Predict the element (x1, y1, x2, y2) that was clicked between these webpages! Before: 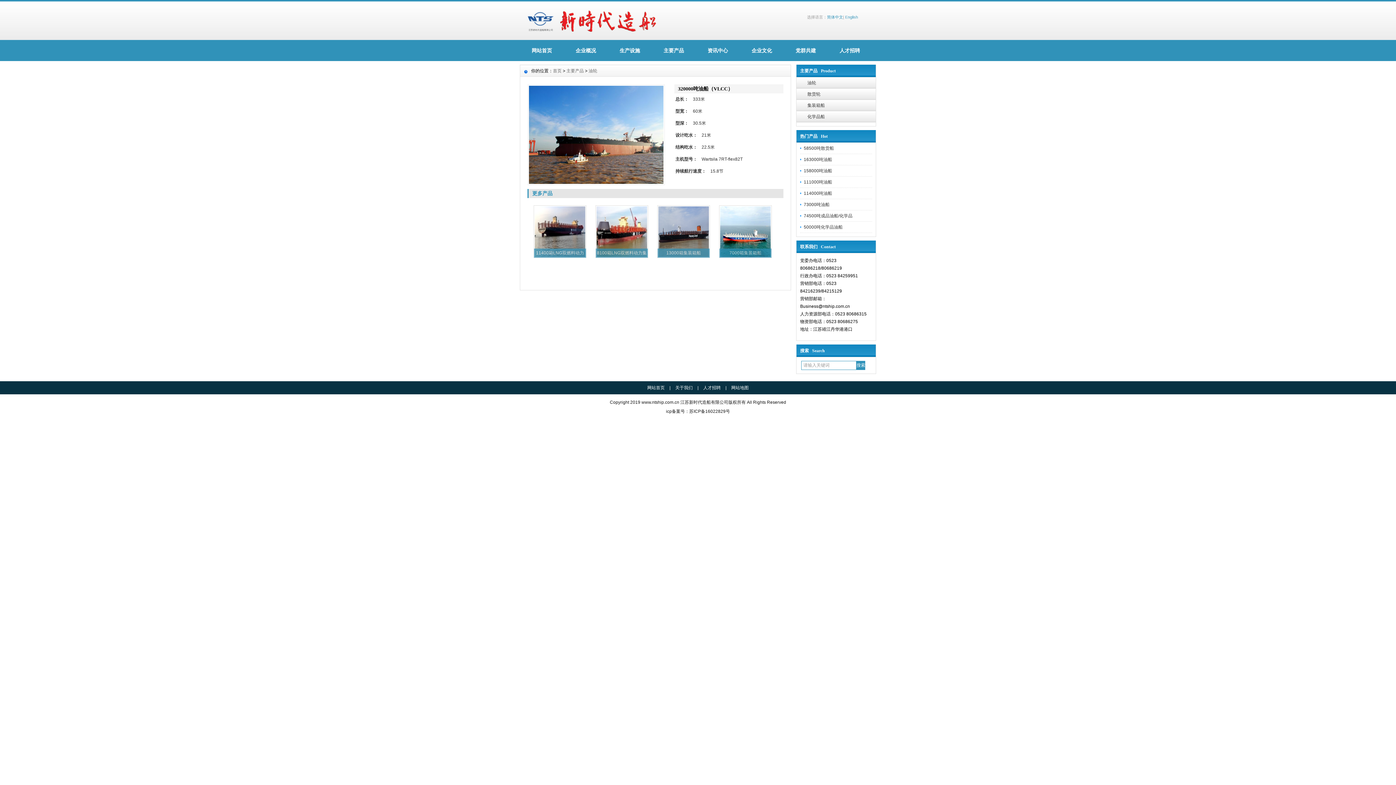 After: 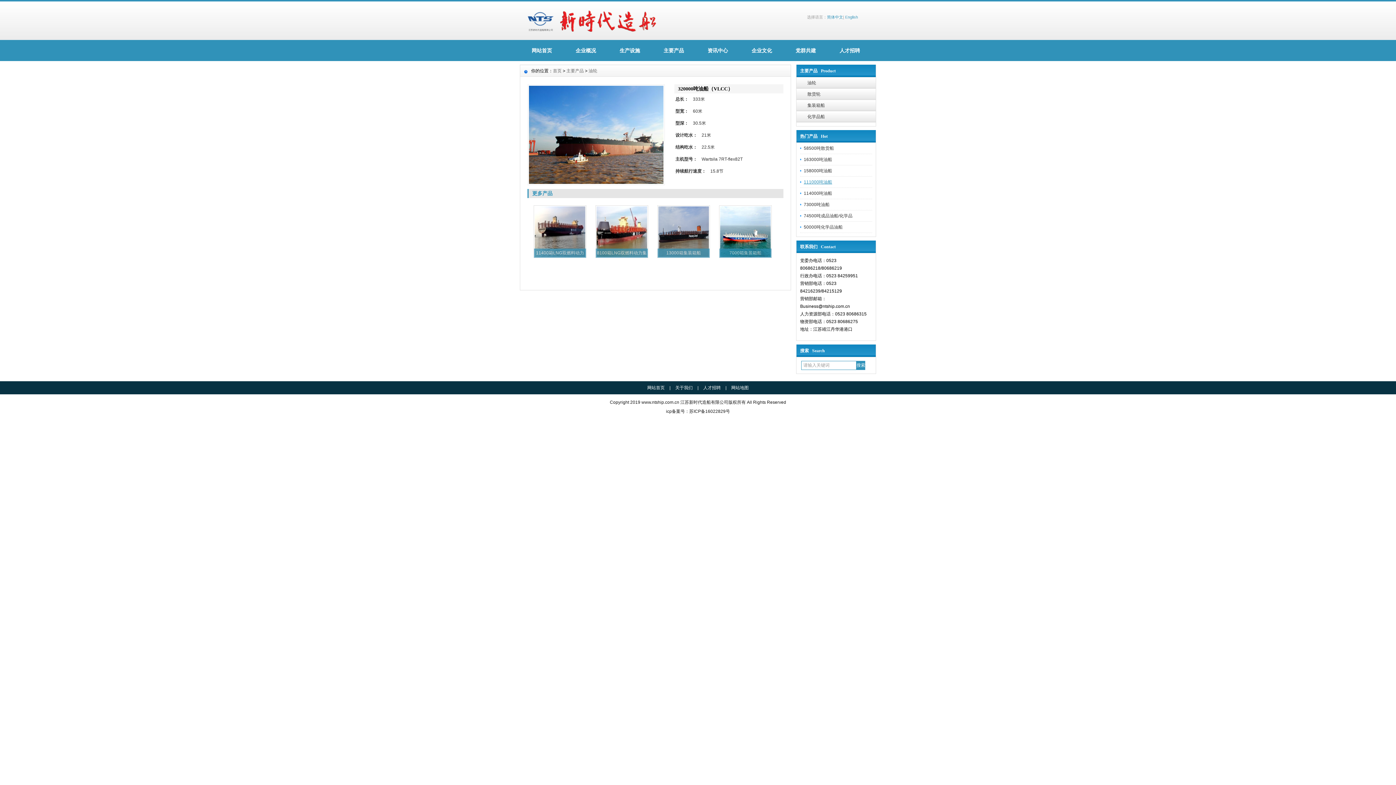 Action: label: 111000吨油船 bbox: (804, 179, 832, 184)